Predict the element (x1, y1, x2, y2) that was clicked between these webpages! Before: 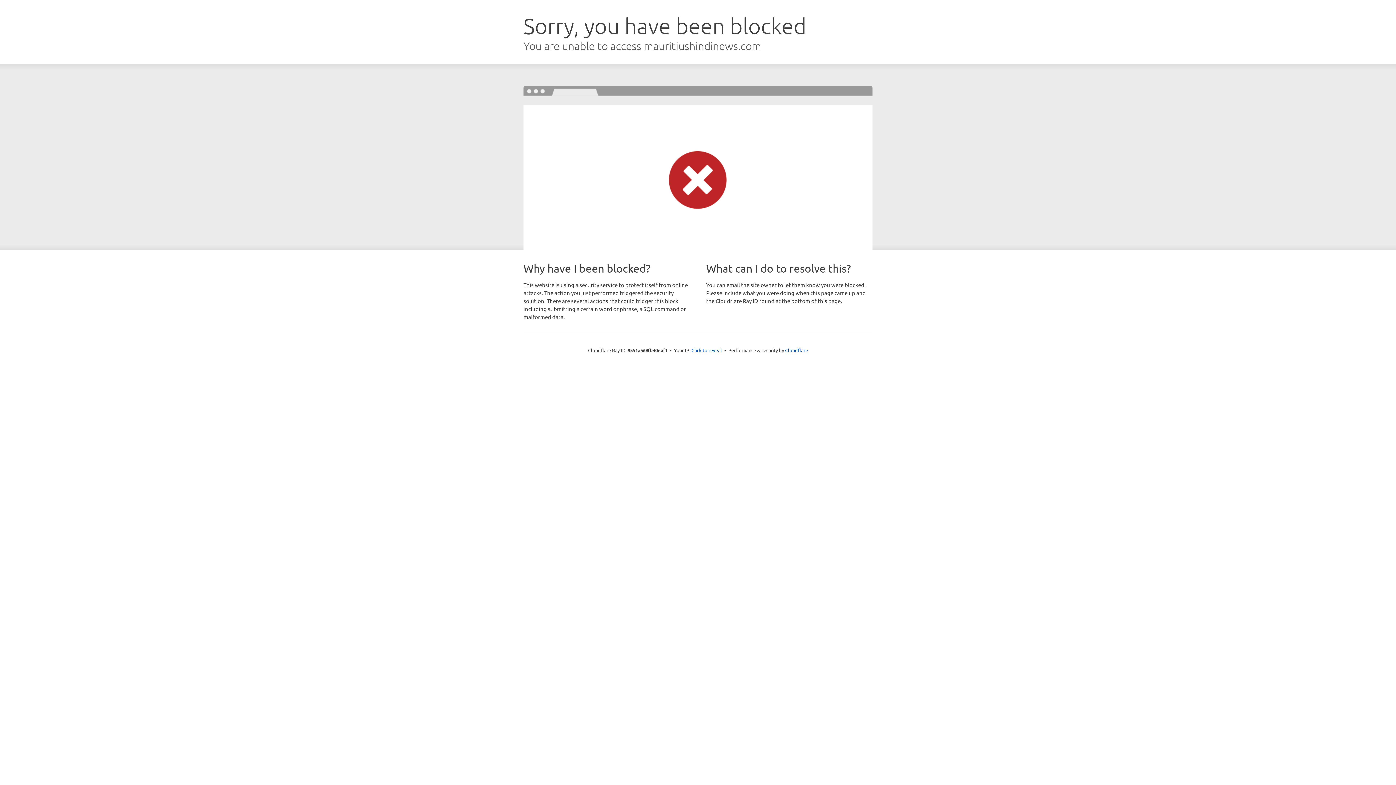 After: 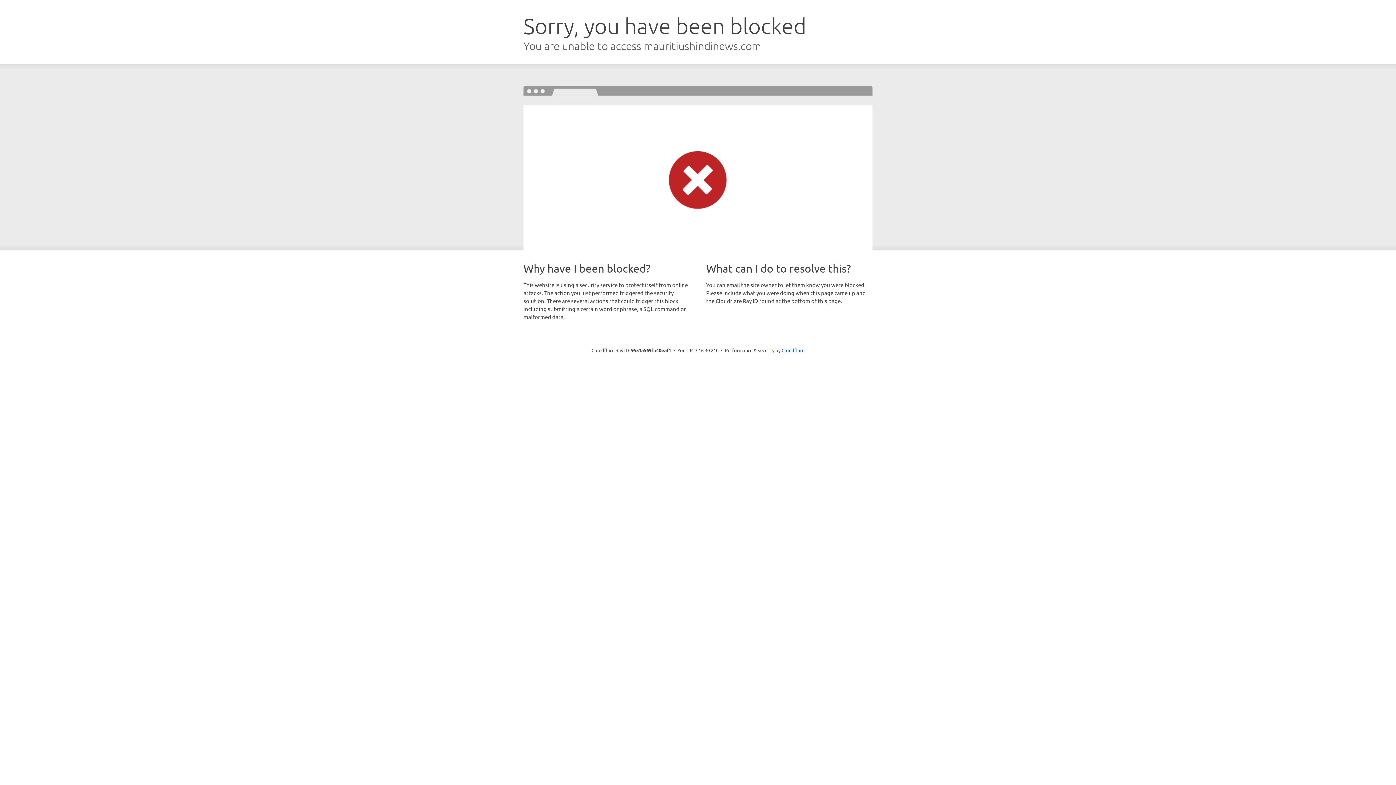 Action: label: Click to reveal bbox: (691, 346, 722, 353)